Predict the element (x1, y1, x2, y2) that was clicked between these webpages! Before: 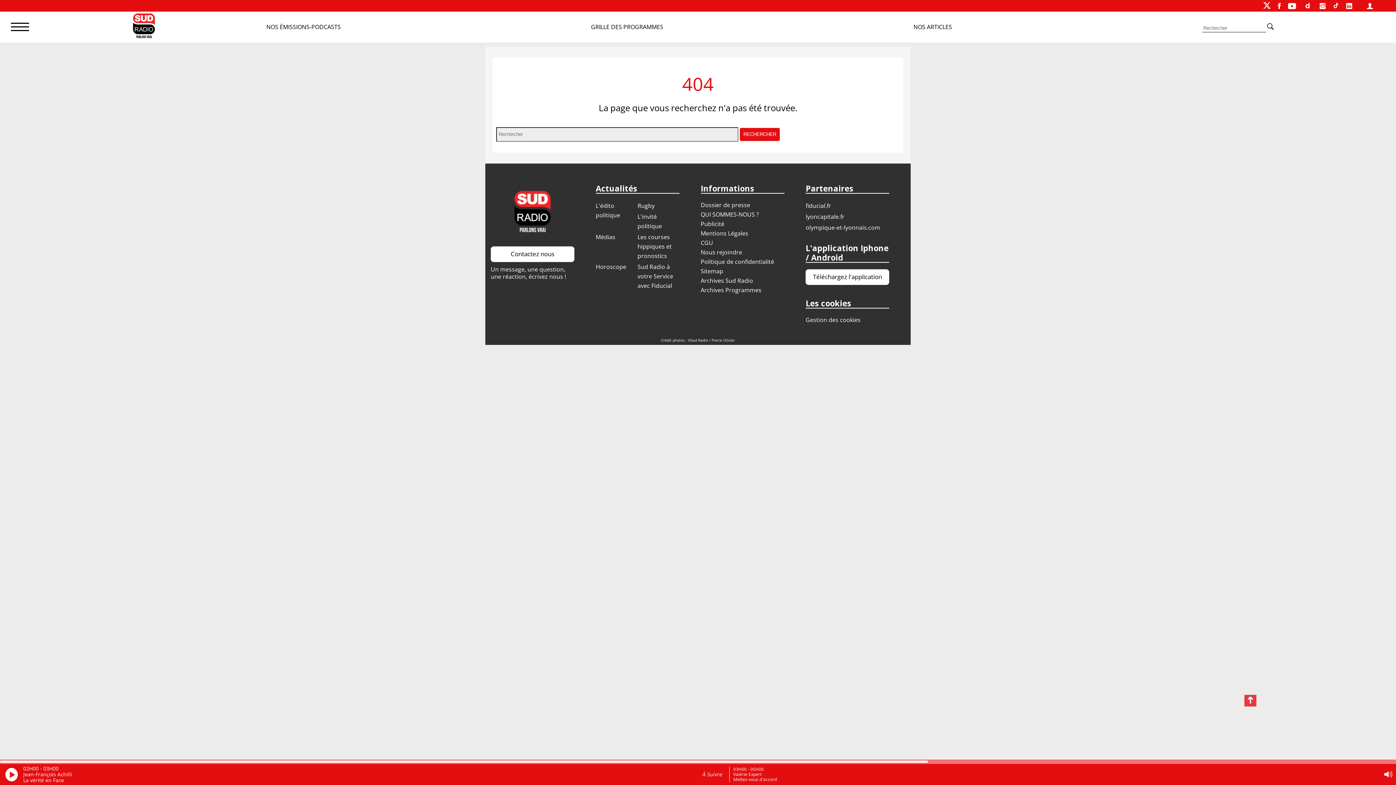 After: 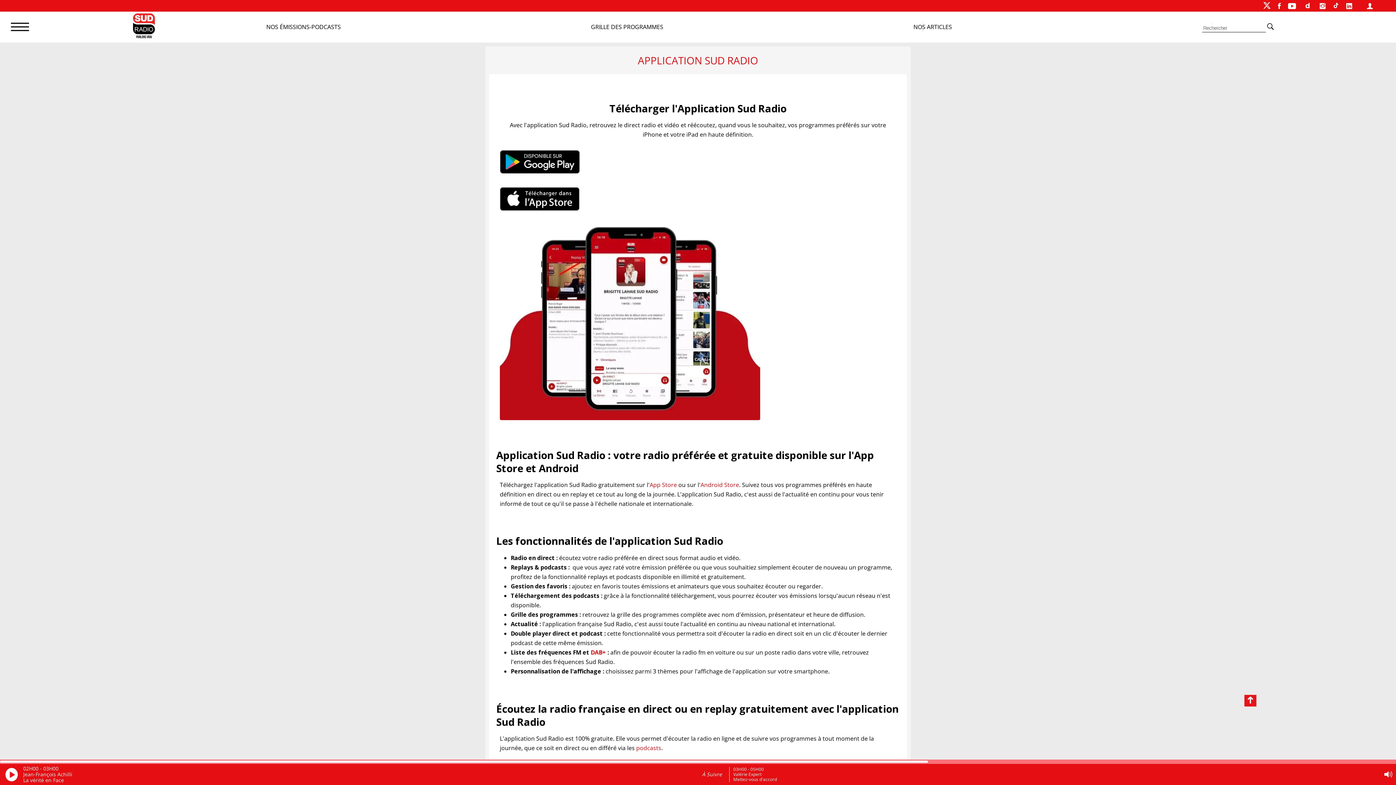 Action: label: Téléchargez l'application bbox: (805, 269, 889, 284)